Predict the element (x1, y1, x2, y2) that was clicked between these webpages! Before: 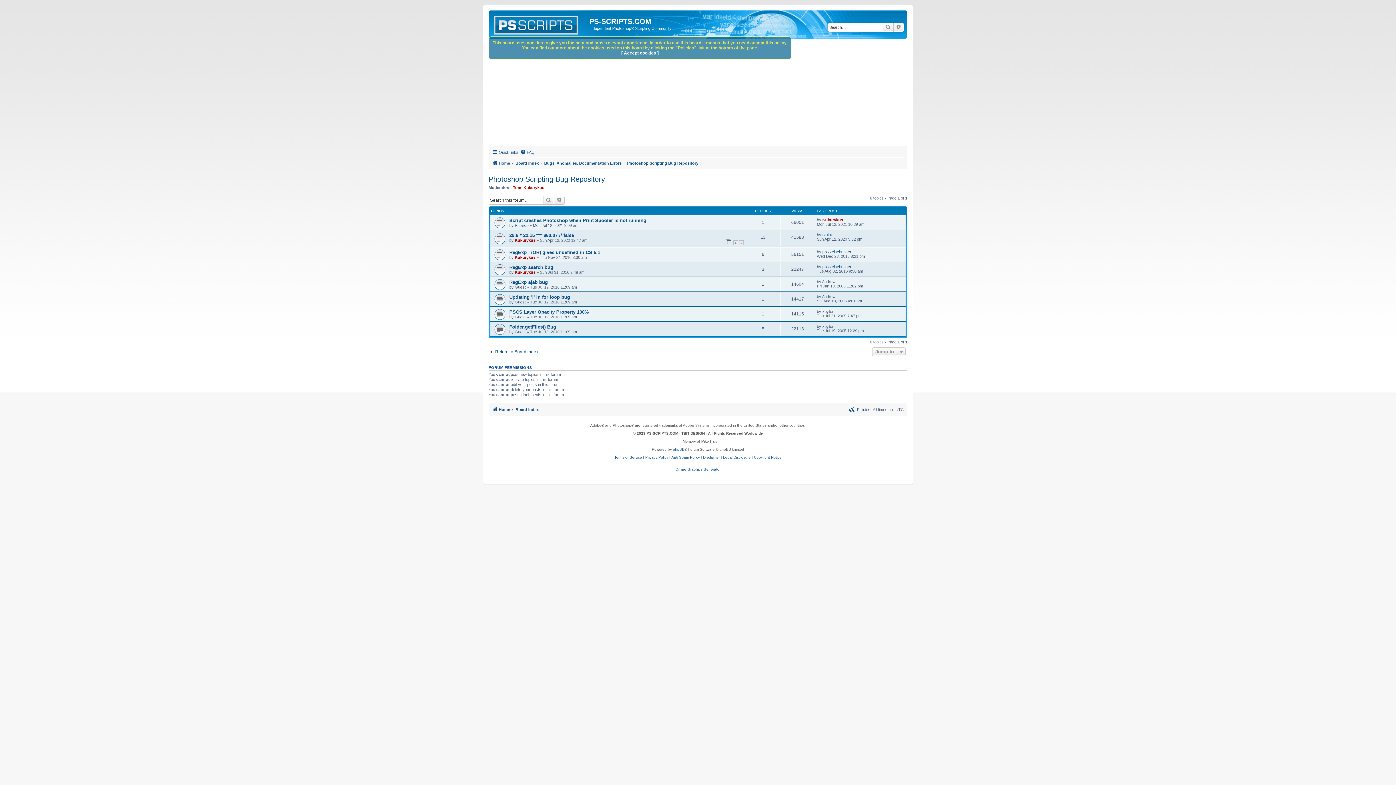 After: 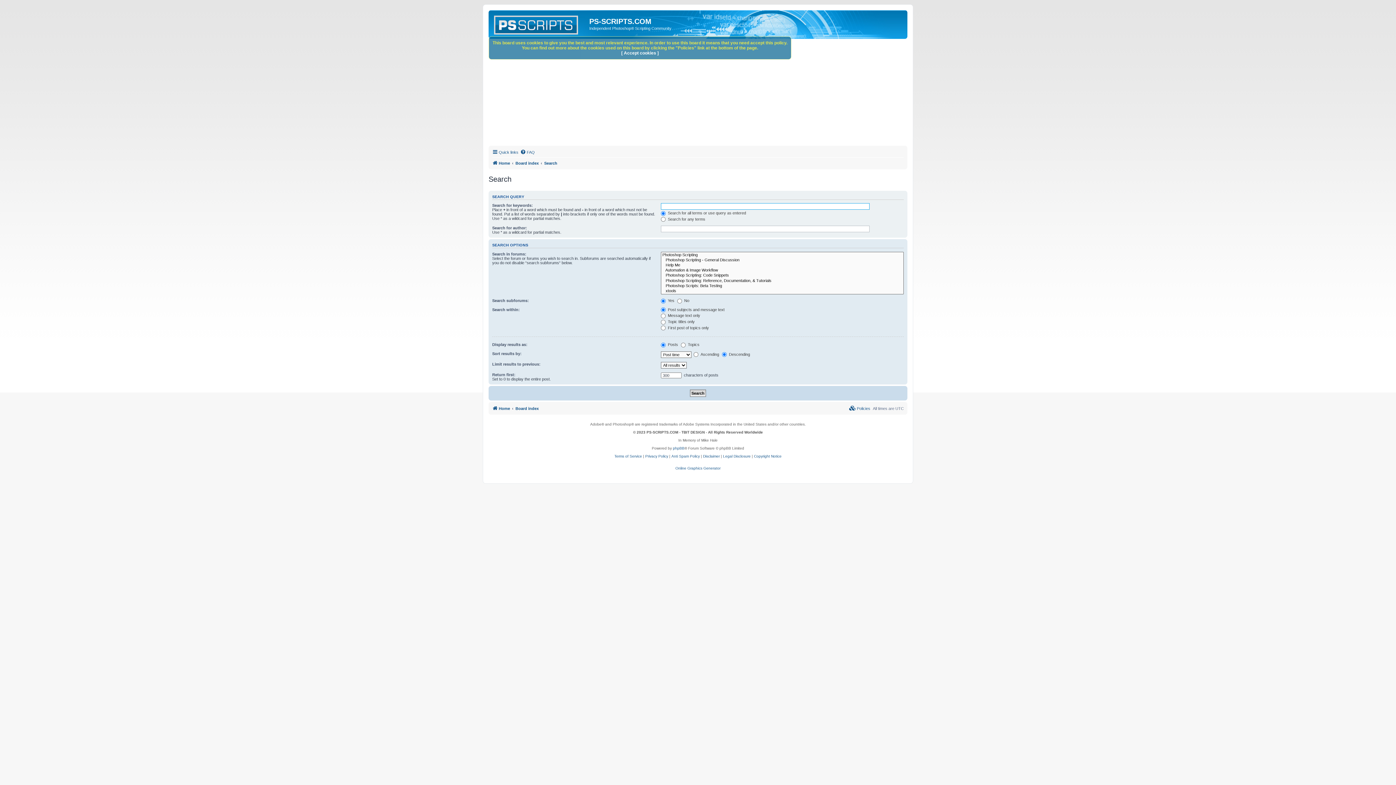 Action: bbox: (893, 22, 904, 31) label: Advanced search